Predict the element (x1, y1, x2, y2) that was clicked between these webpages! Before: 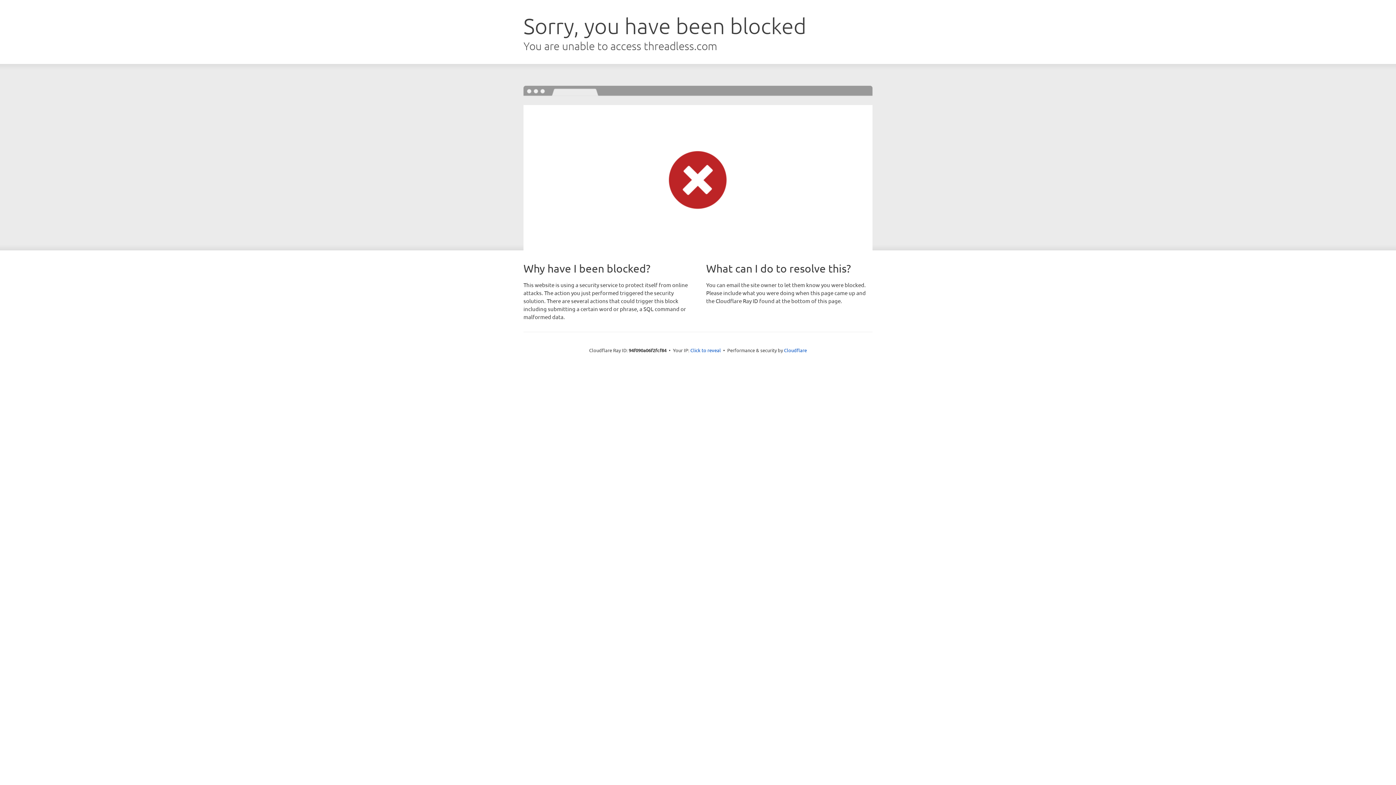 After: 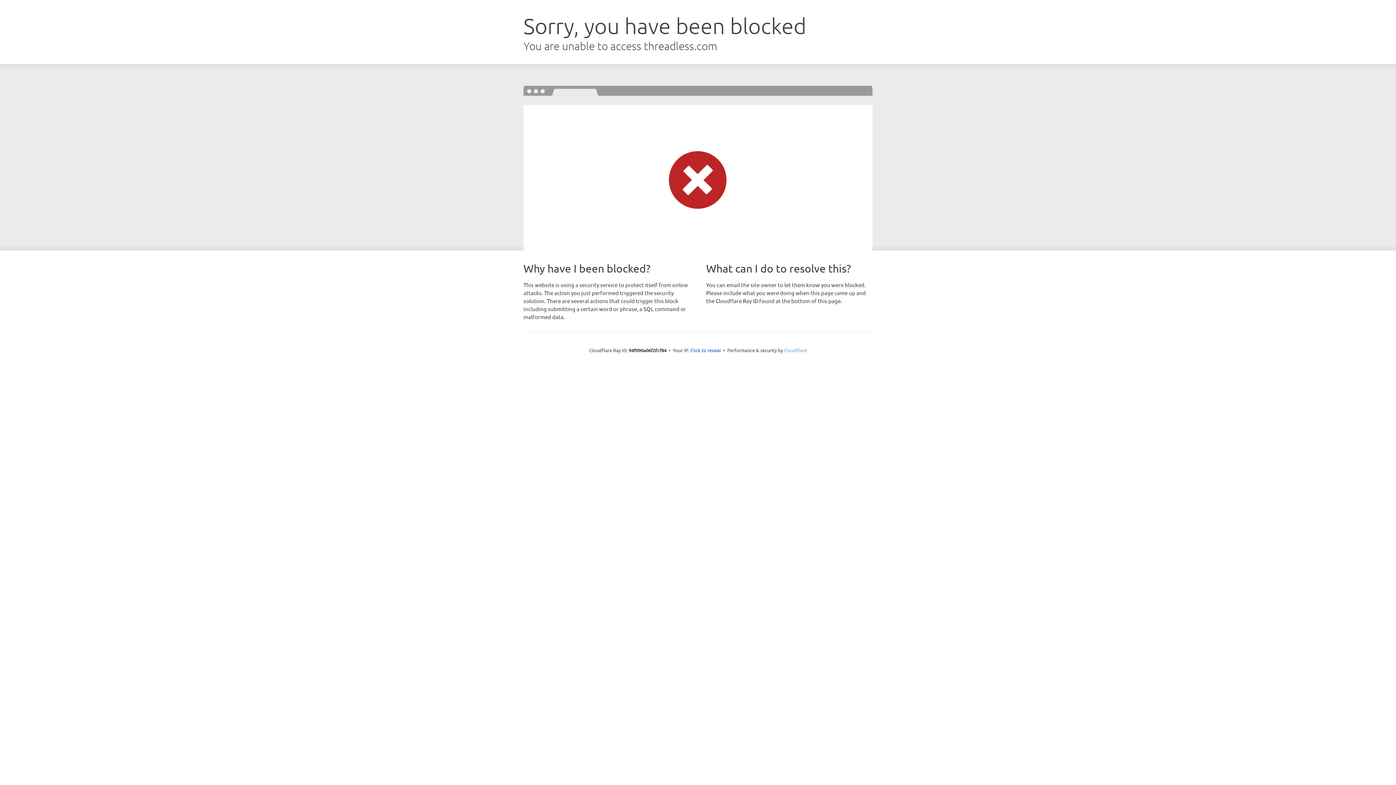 Action: label: Cloudflare bbox: (784, 347, 807, 353)